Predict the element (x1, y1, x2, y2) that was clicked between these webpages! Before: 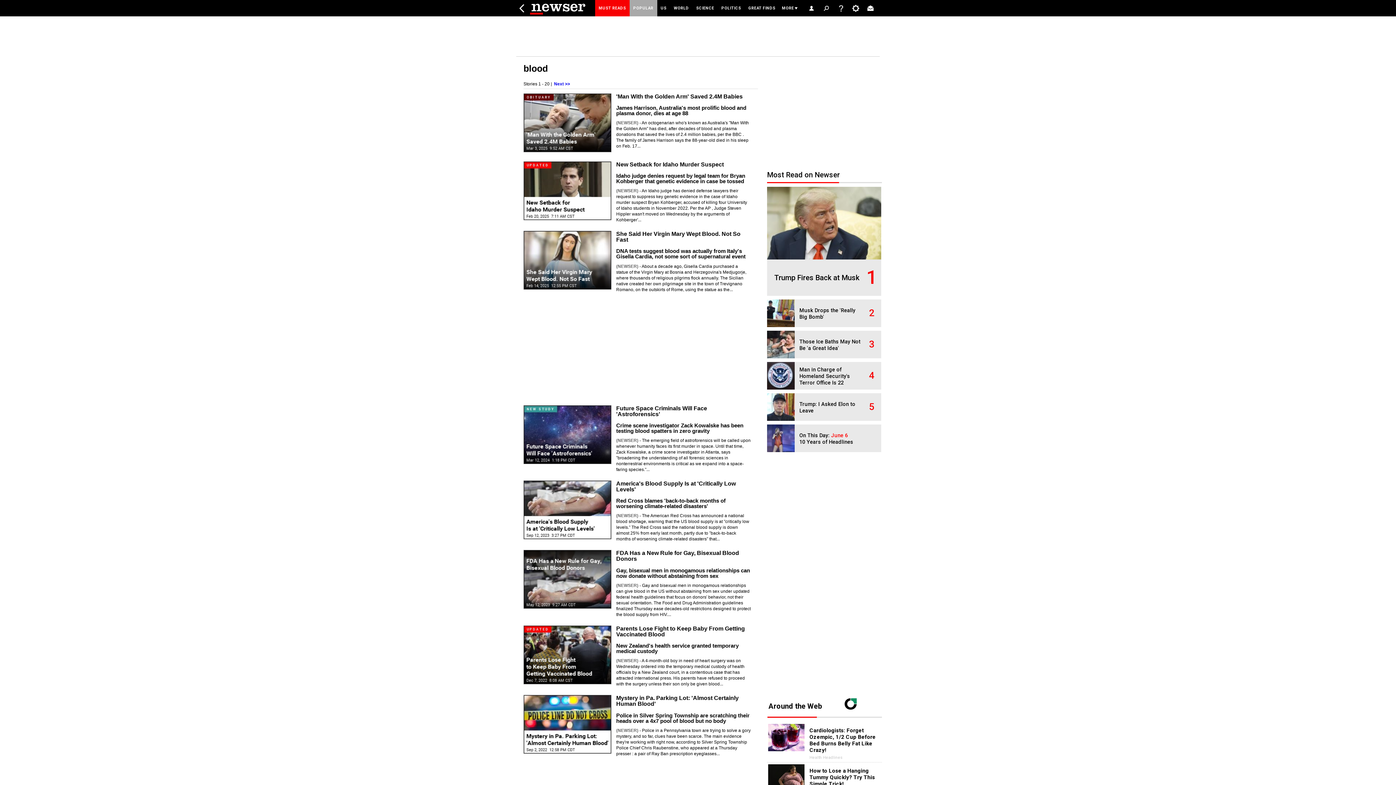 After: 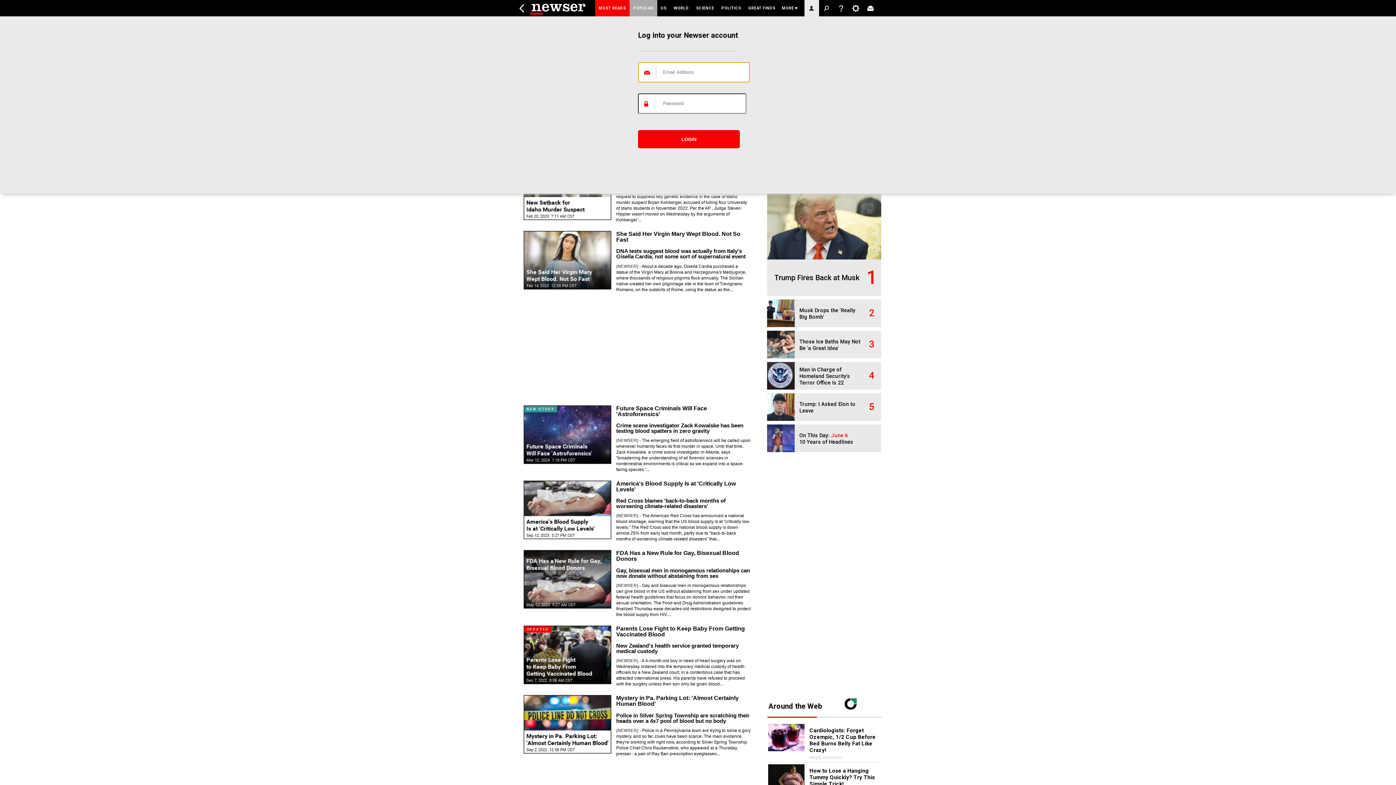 Action: label:   bbox: (804, 0, 819, 16)